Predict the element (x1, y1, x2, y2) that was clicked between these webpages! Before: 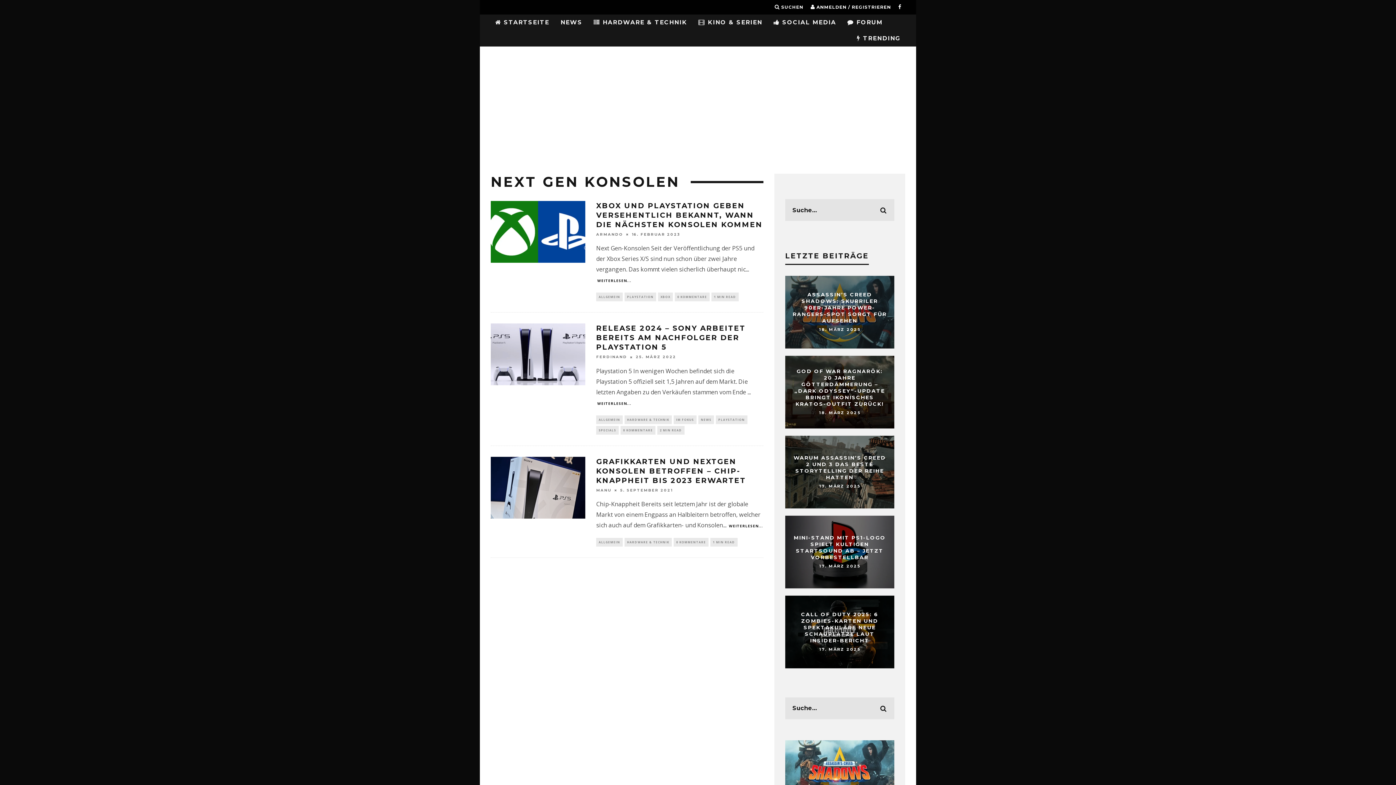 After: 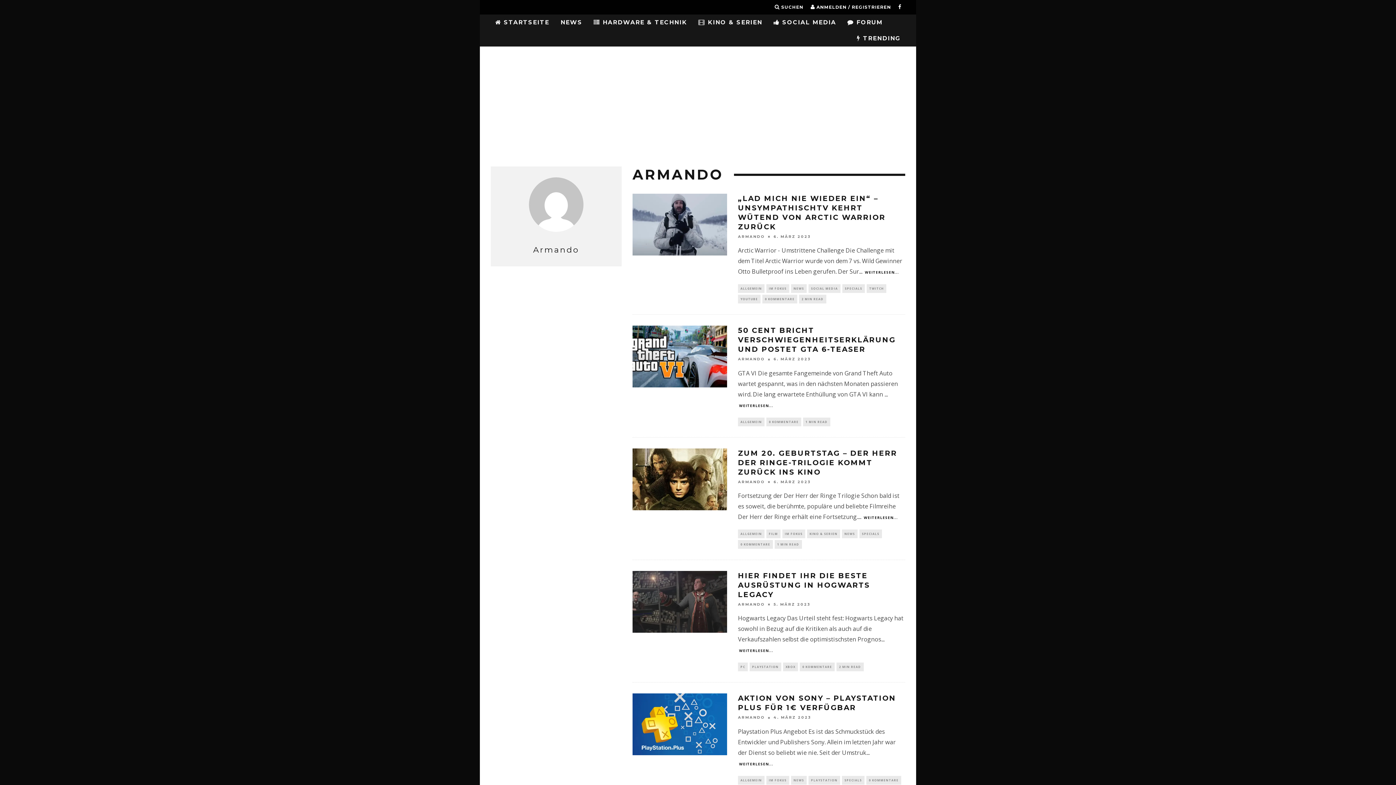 Action: label: ARMANDO bbox: (596, 232, 623, 236)